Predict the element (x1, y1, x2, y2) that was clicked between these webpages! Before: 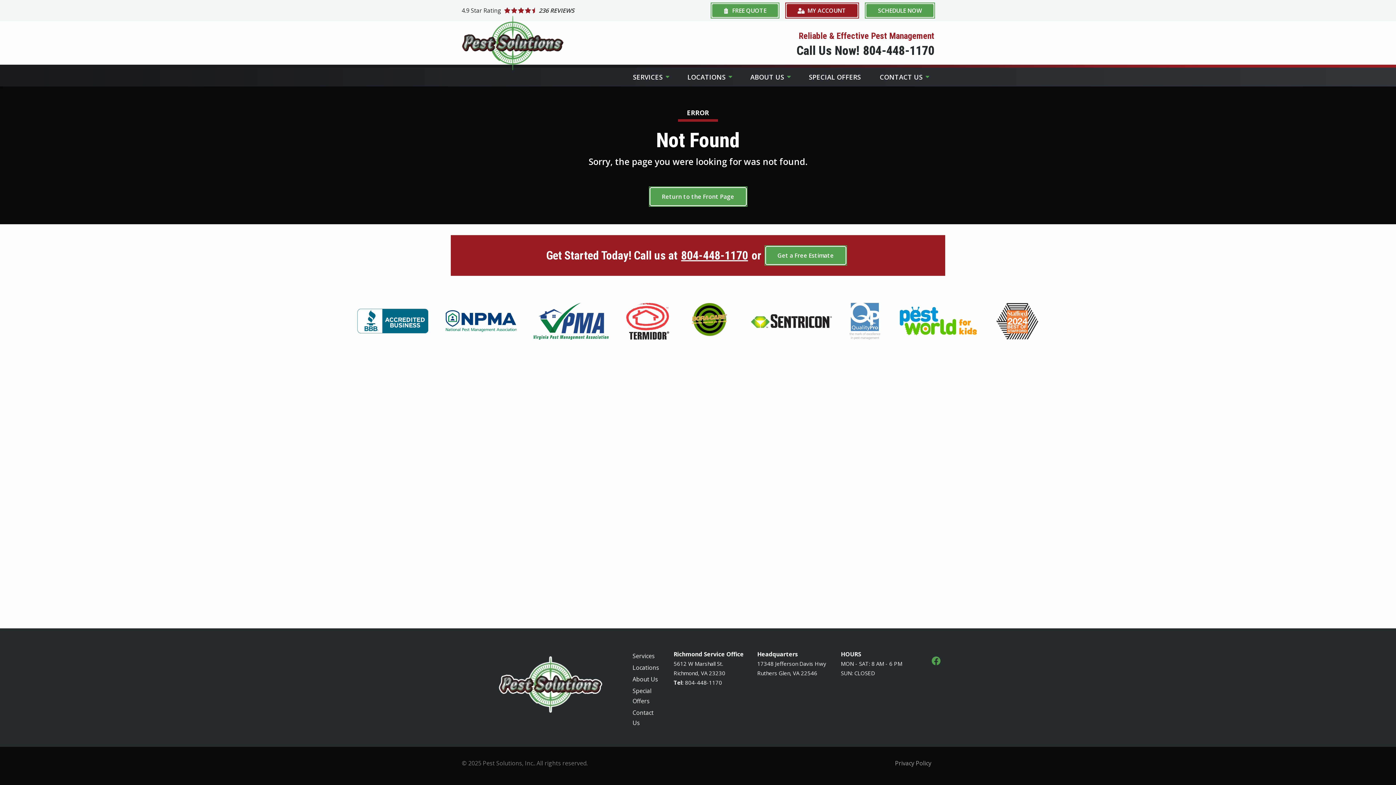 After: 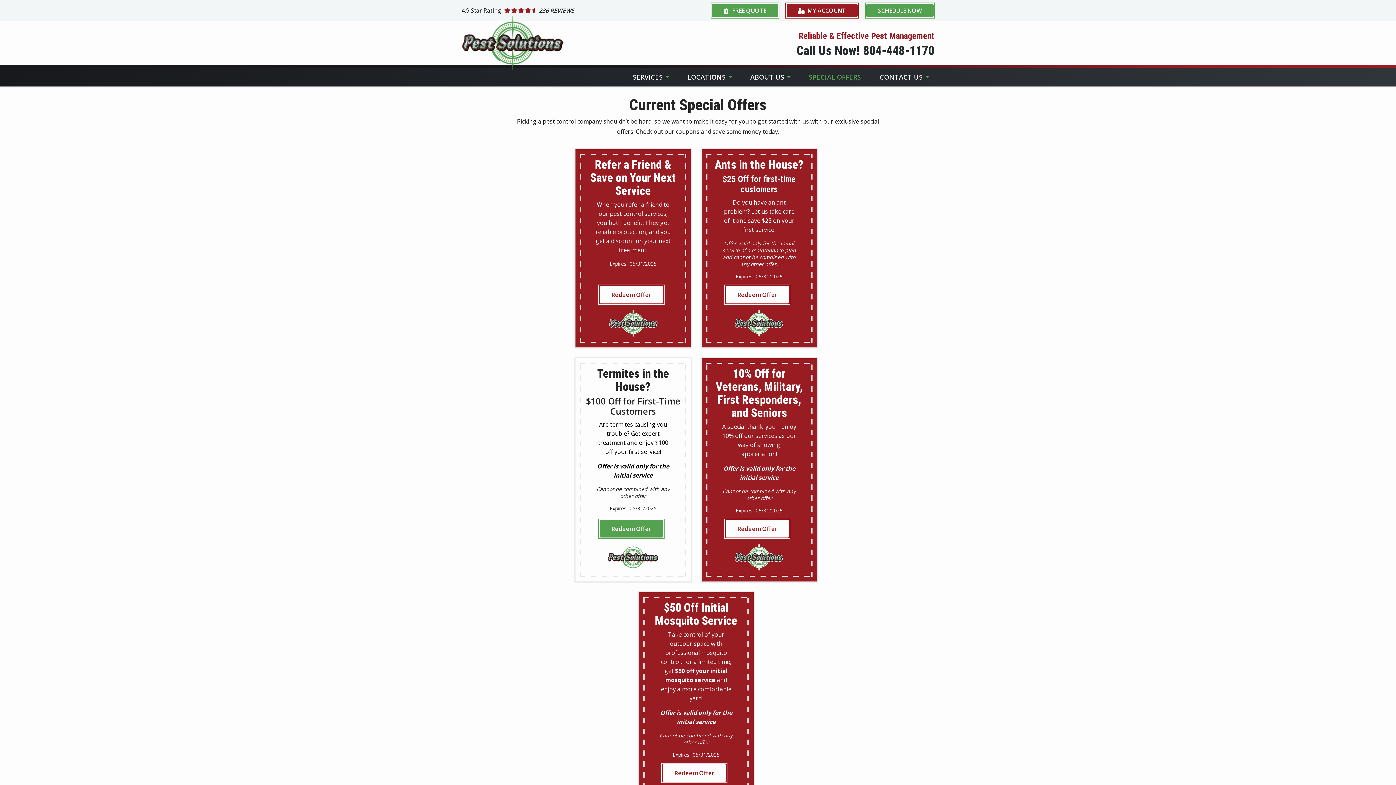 Action: bbox: (806, 71, 863, 82) label: SPECIAL OFFERS